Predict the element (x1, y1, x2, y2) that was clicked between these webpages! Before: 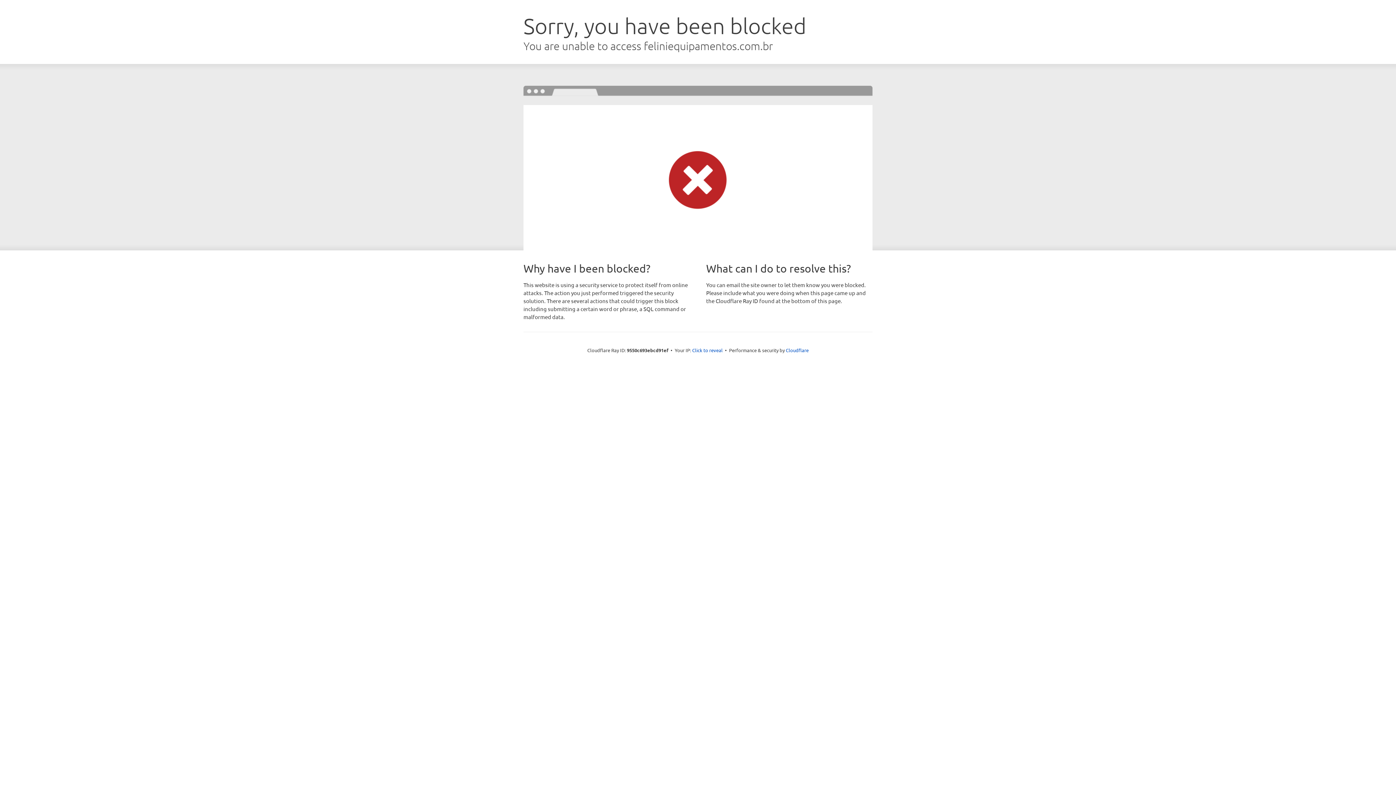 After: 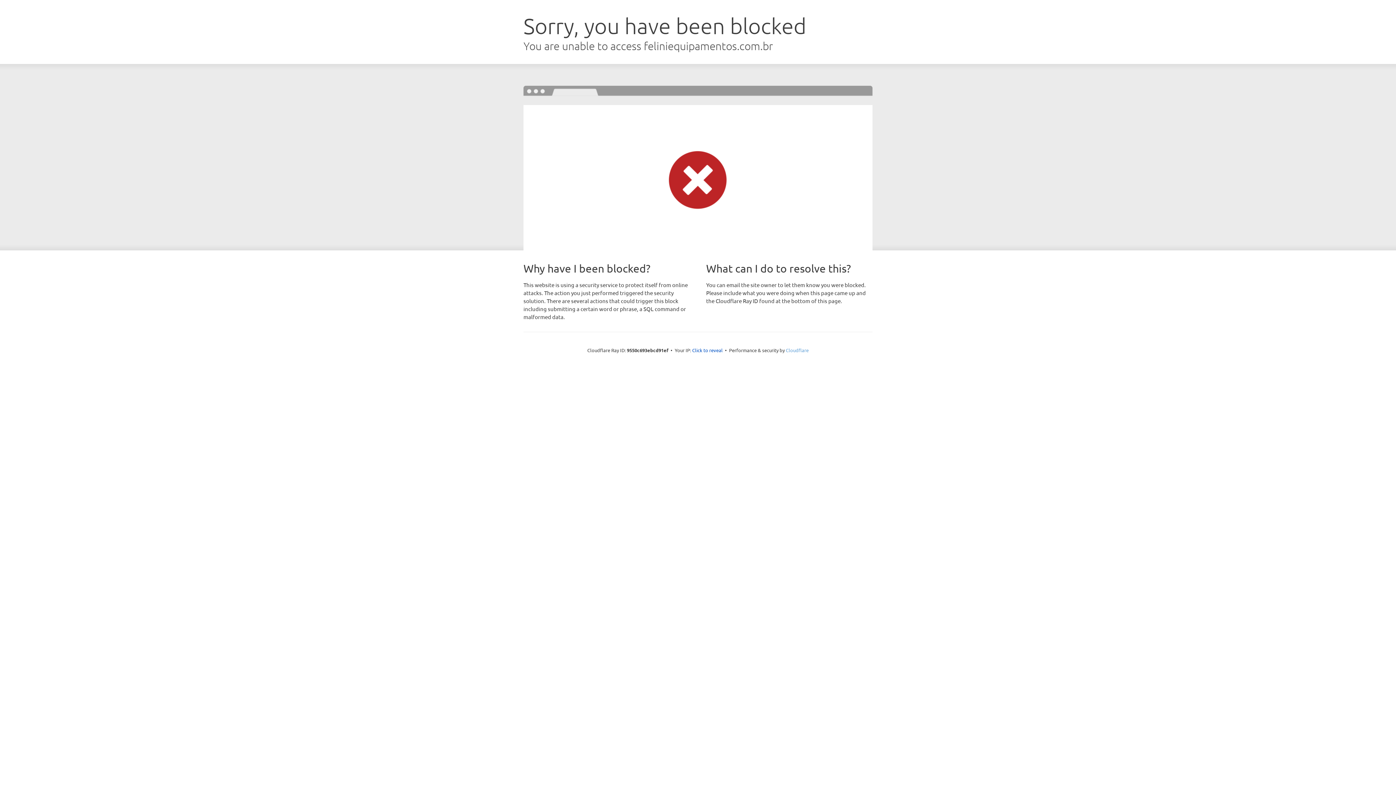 Action: bbox: (786, 347, 808, 353) label: Cloudflare